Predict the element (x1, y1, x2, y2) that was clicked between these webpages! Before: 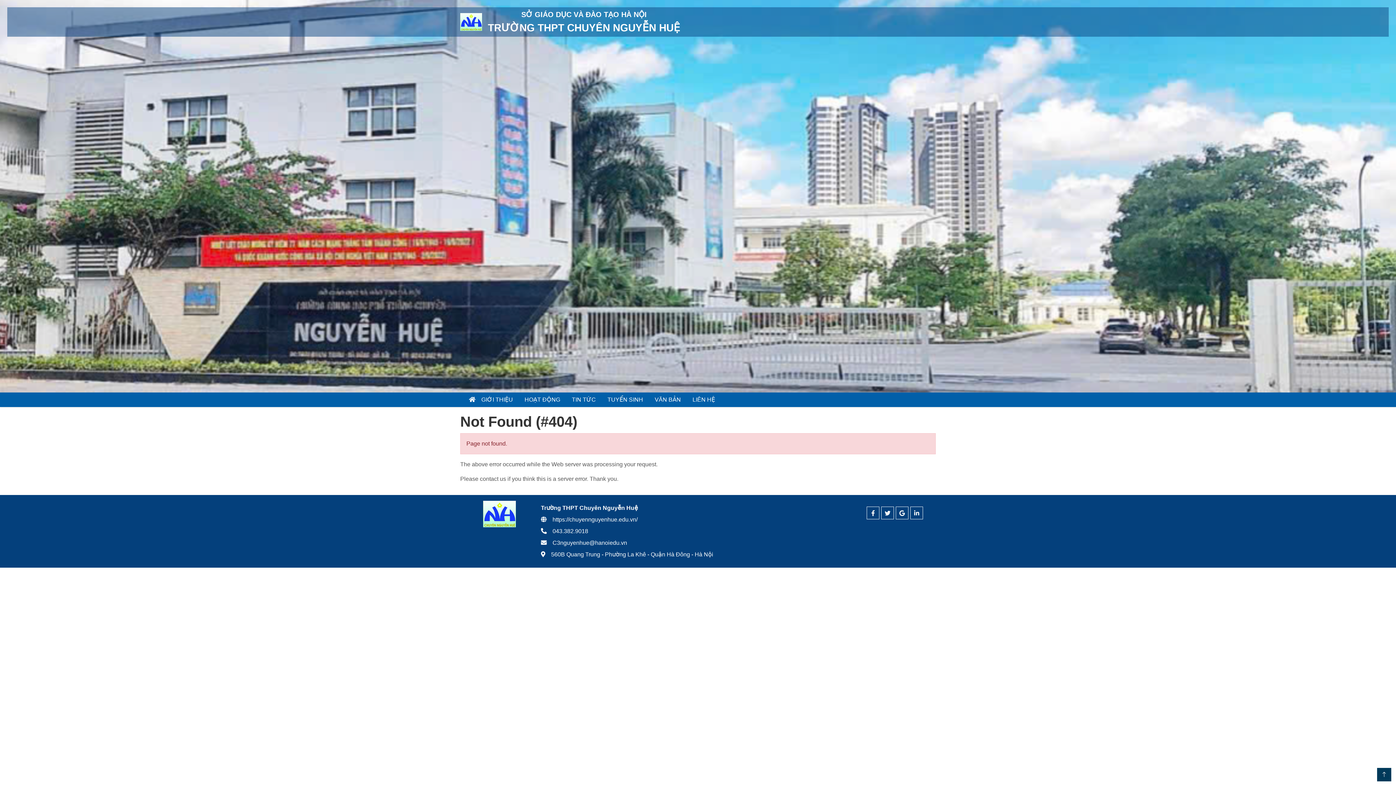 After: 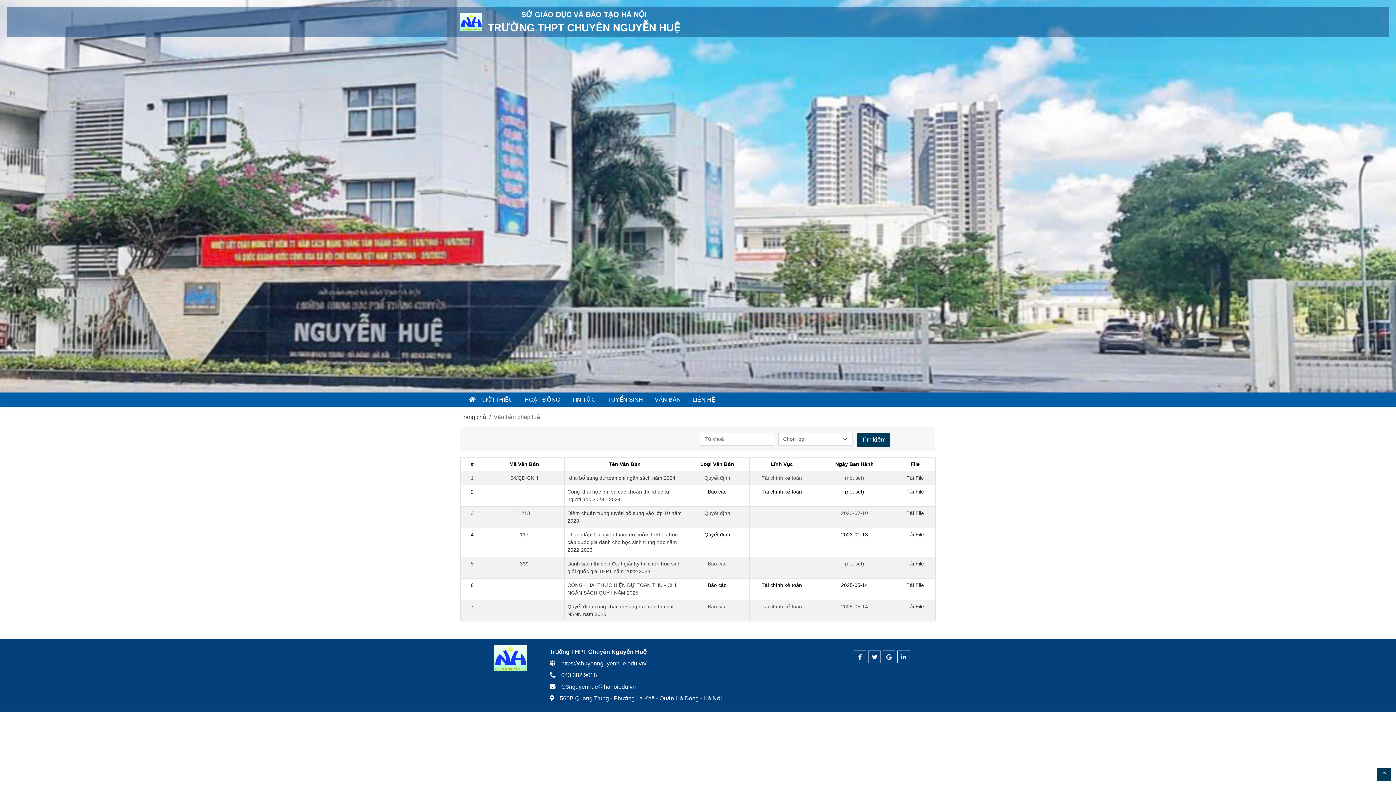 Action: bbox: (649, 392, 686, 407) label: VĂN BẢN